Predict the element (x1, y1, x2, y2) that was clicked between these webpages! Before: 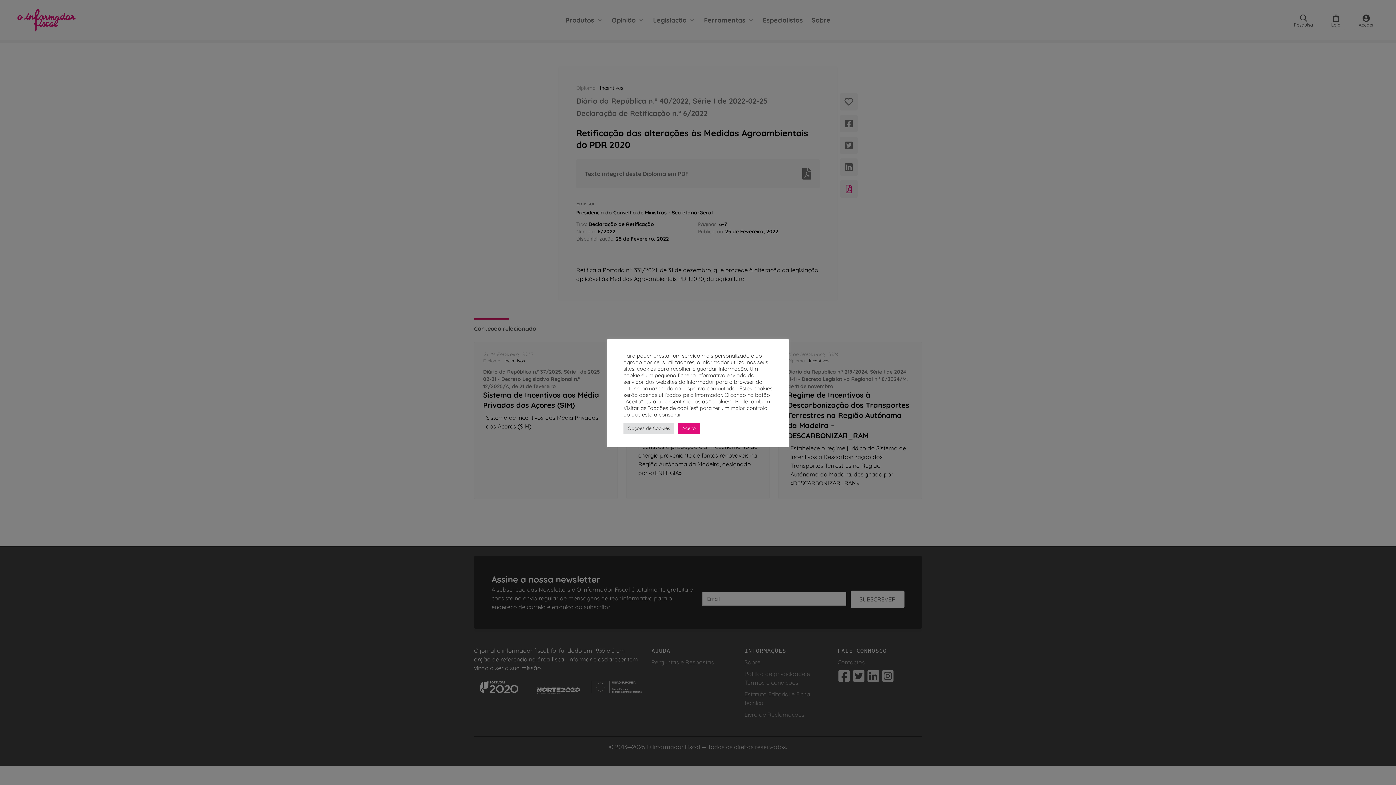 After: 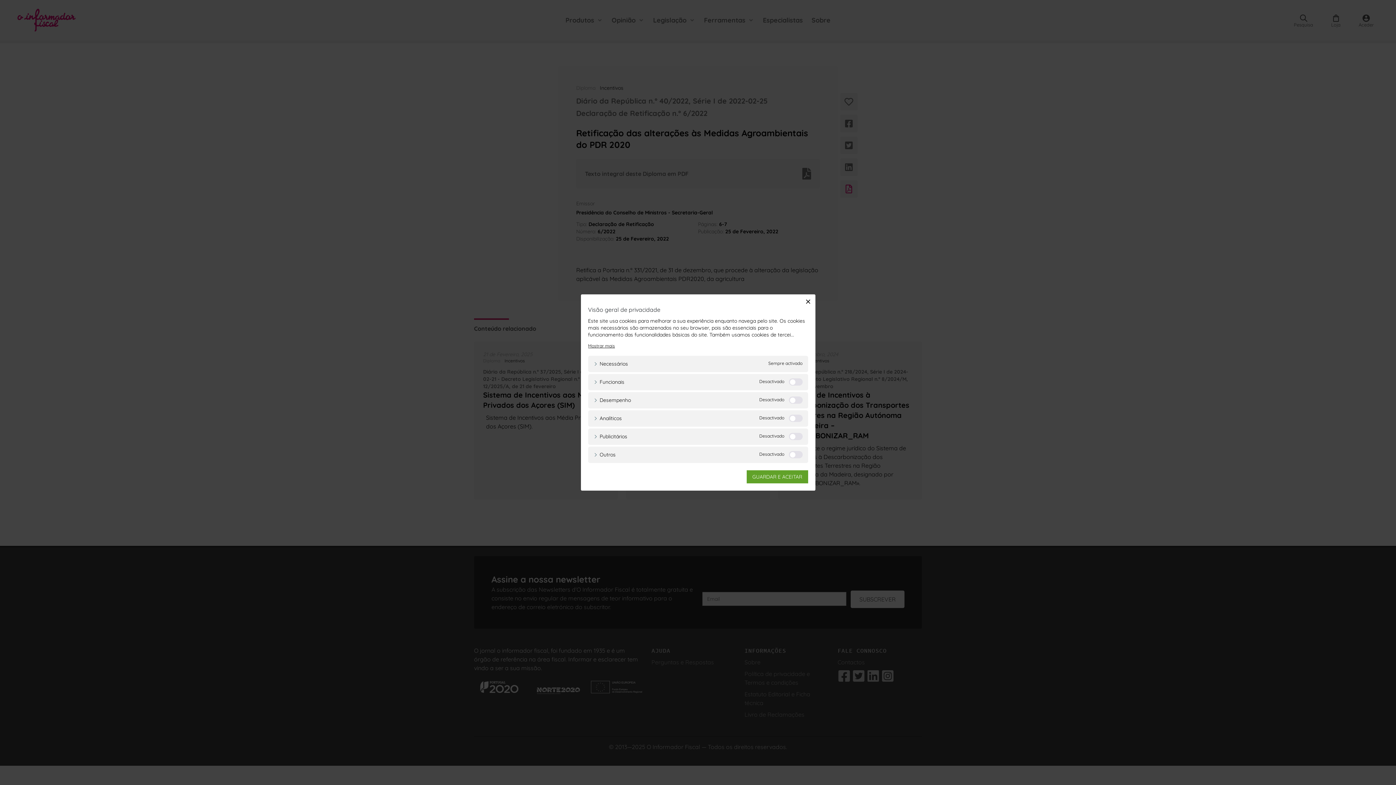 Action: label: Opções de Cookies bbox: (623, 422, 674, 434)